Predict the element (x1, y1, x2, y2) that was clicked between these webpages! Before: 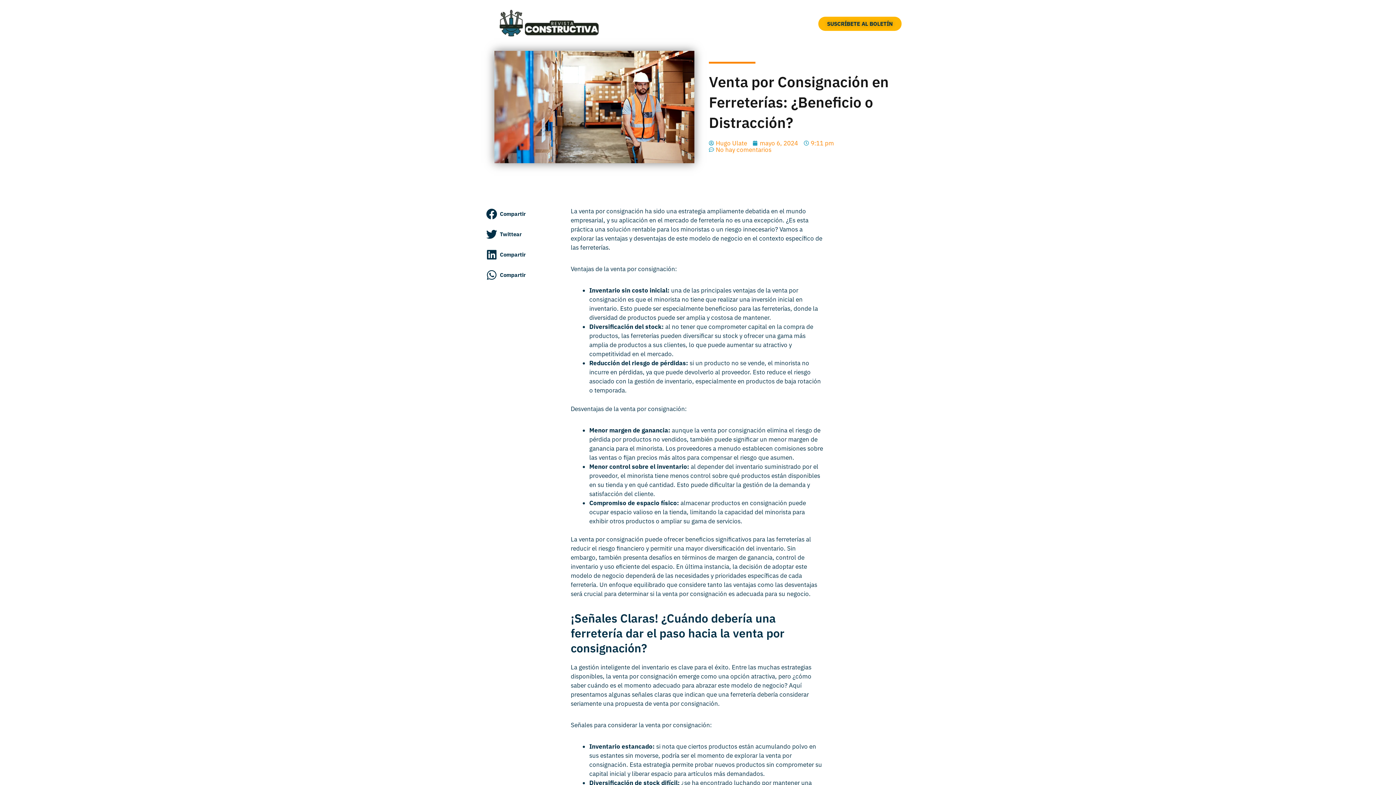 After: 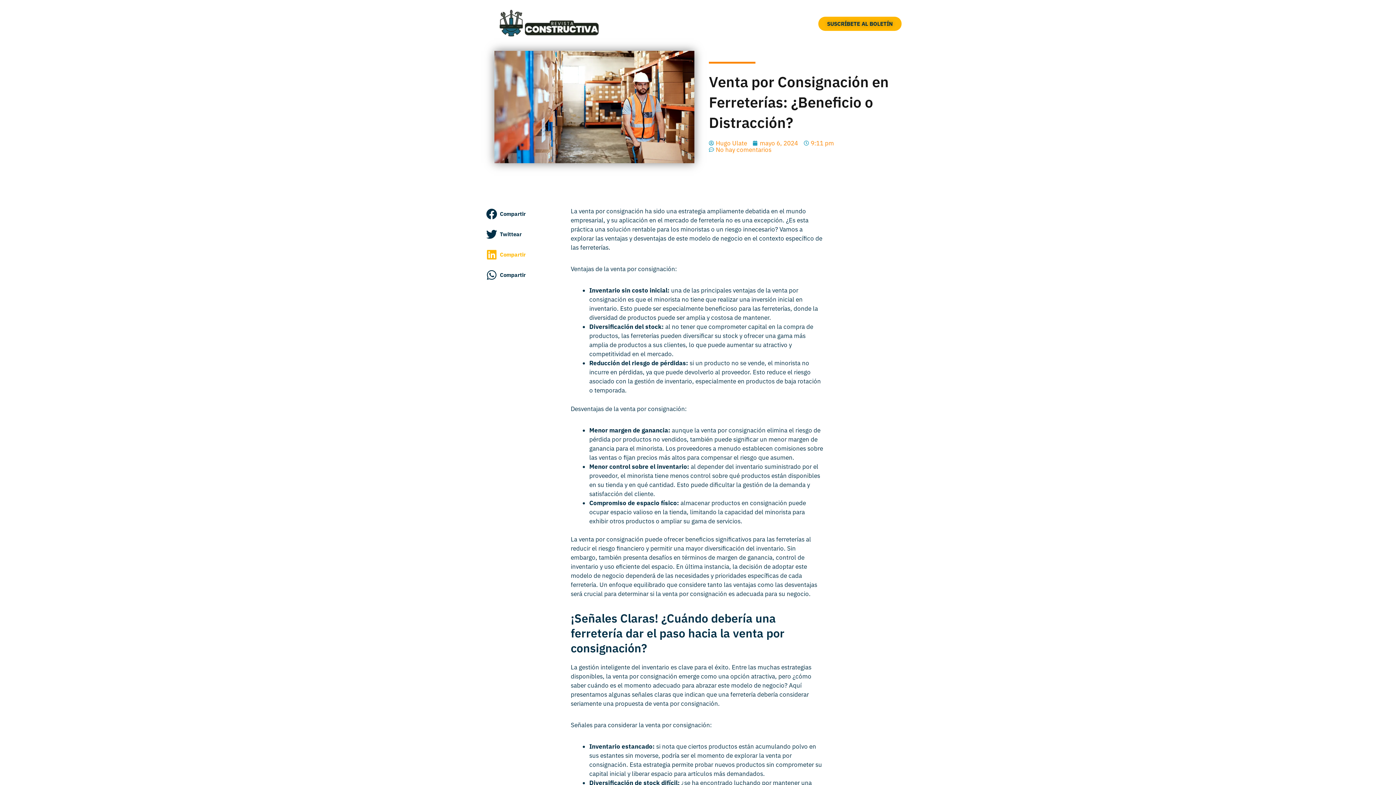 Action: label: Compartir en linkedin bbox: (483, 247, 563, 262)